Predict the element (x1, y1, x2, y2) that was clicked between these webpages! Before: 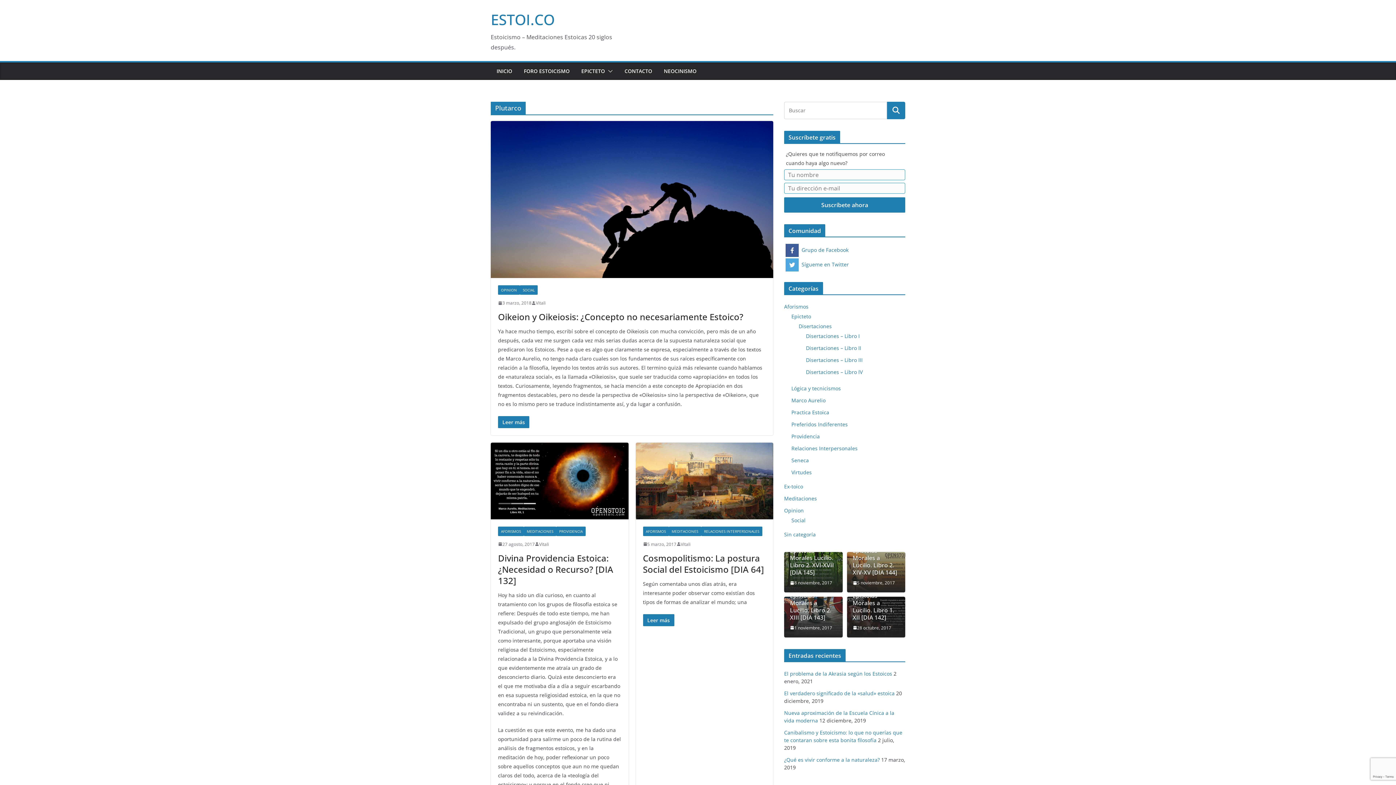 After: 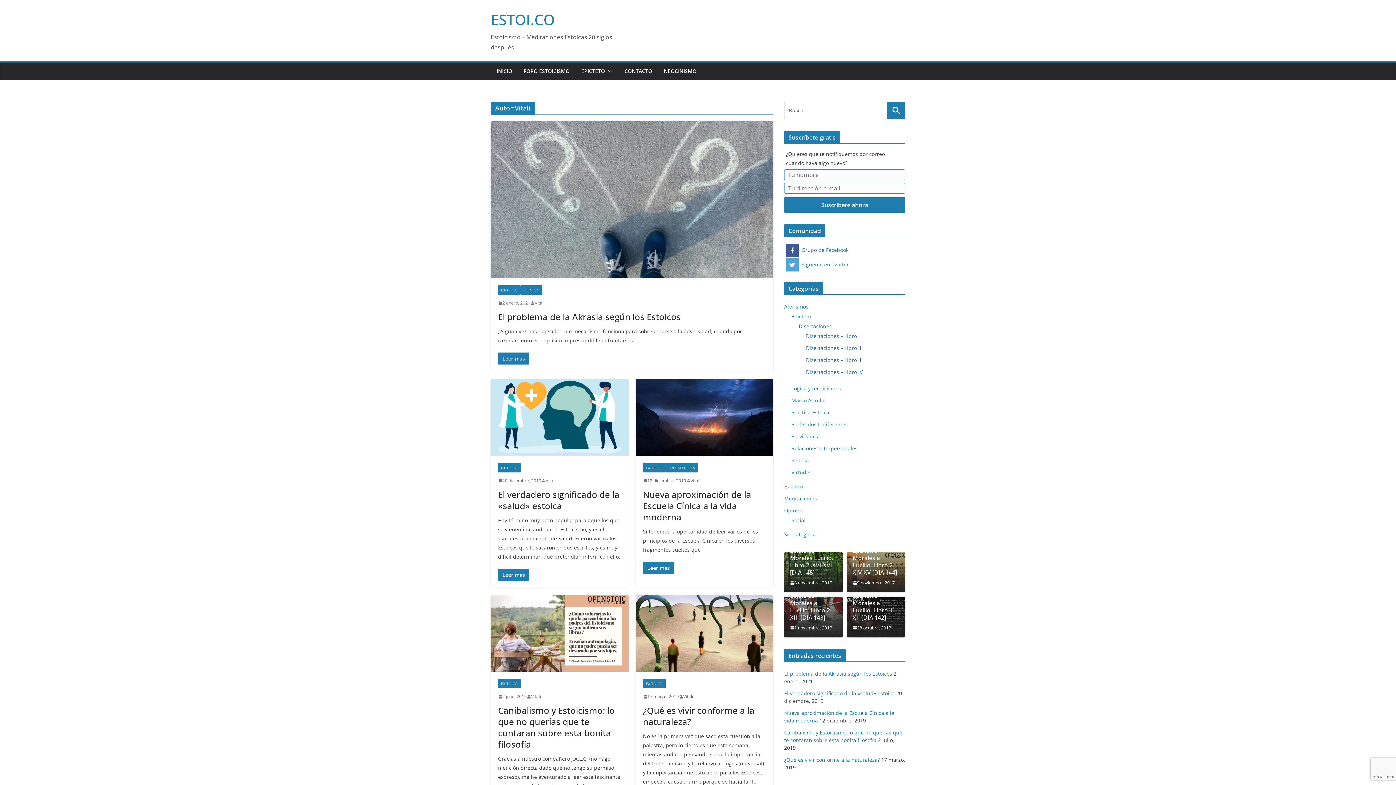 Action: bbox: (536, 299, 545, 306) label: Vitali